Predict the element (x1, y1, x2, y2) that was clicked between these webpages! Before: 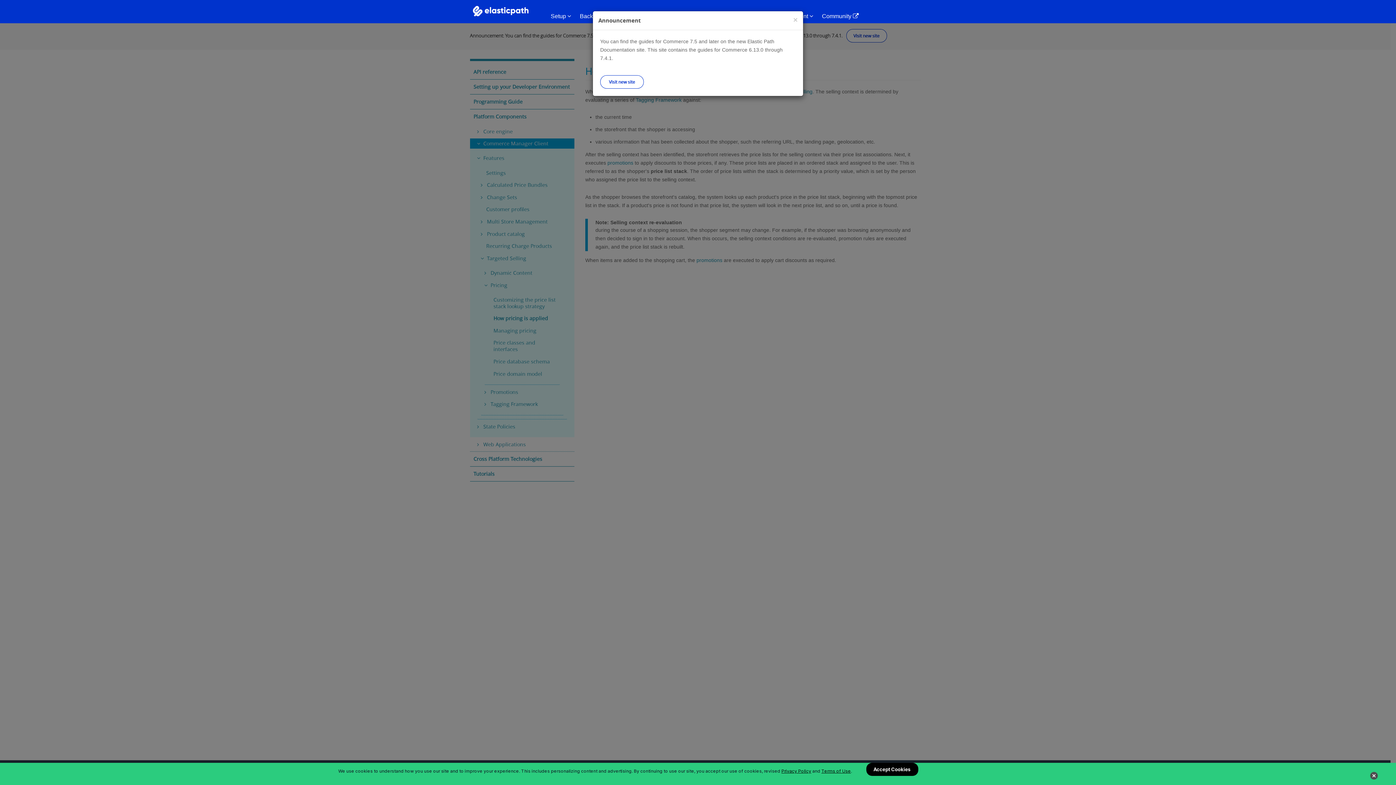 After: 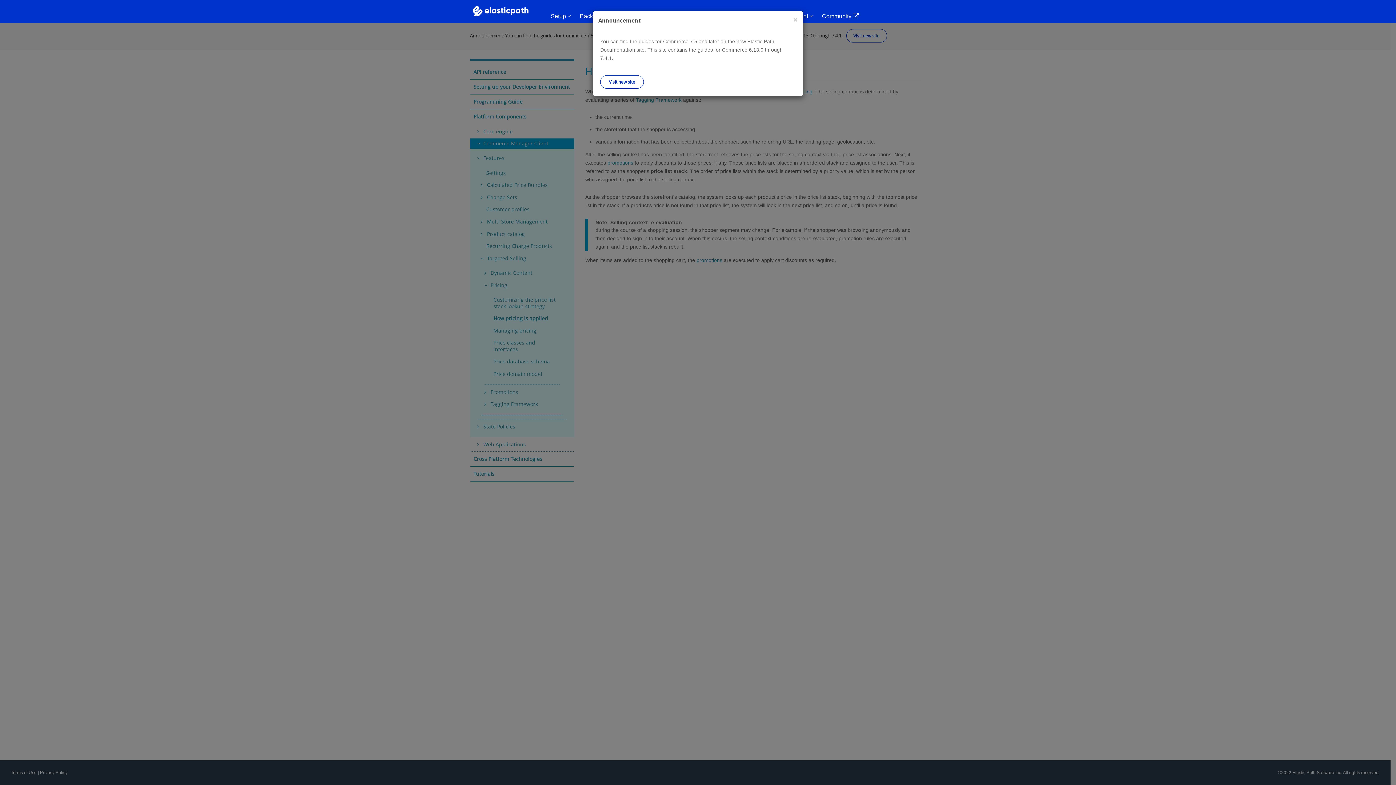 Action: label: Accept Cookies bbox: (866, 763, 918, 776)